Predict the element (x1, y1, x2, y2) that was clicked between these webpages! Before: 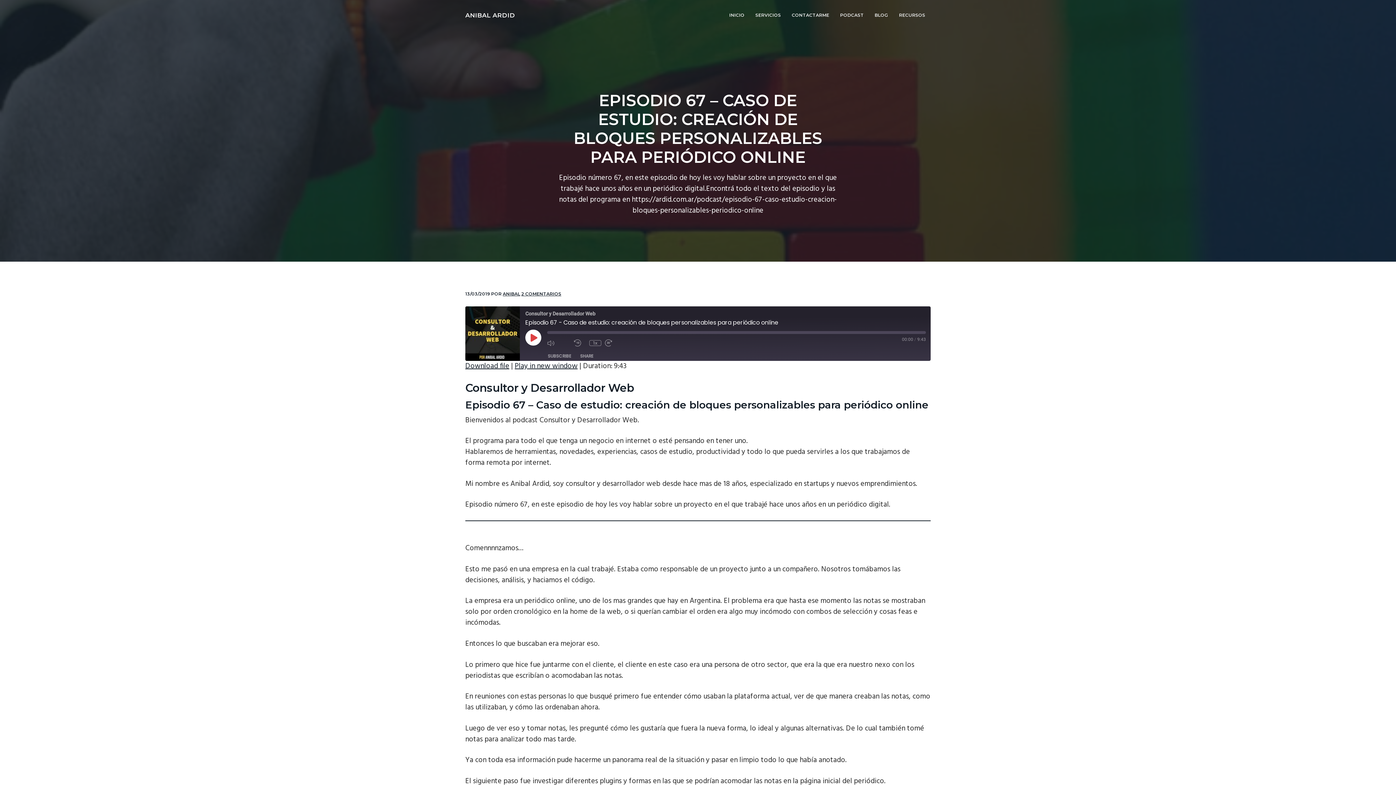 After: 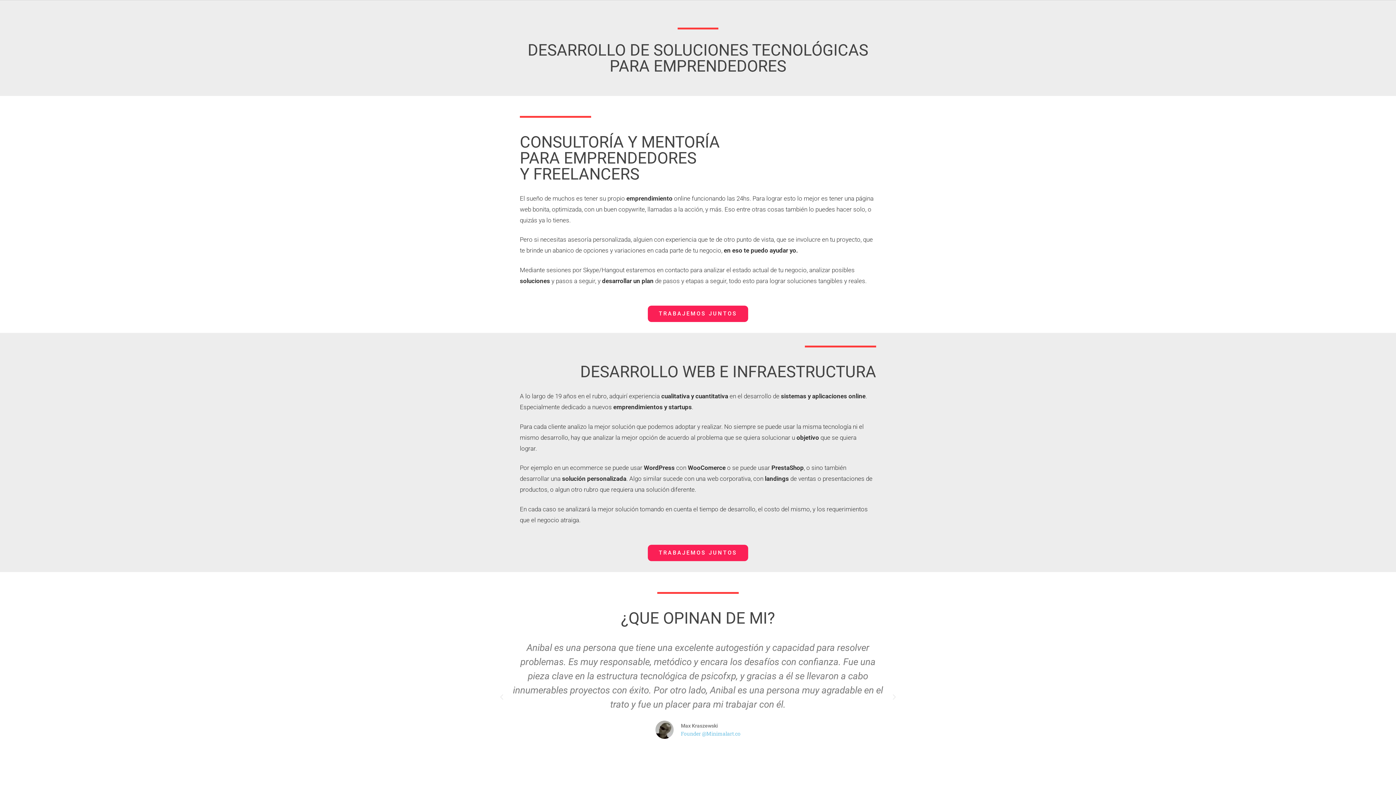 Action: label: SERVICIOS bbox: (750, 0, 786, 30)